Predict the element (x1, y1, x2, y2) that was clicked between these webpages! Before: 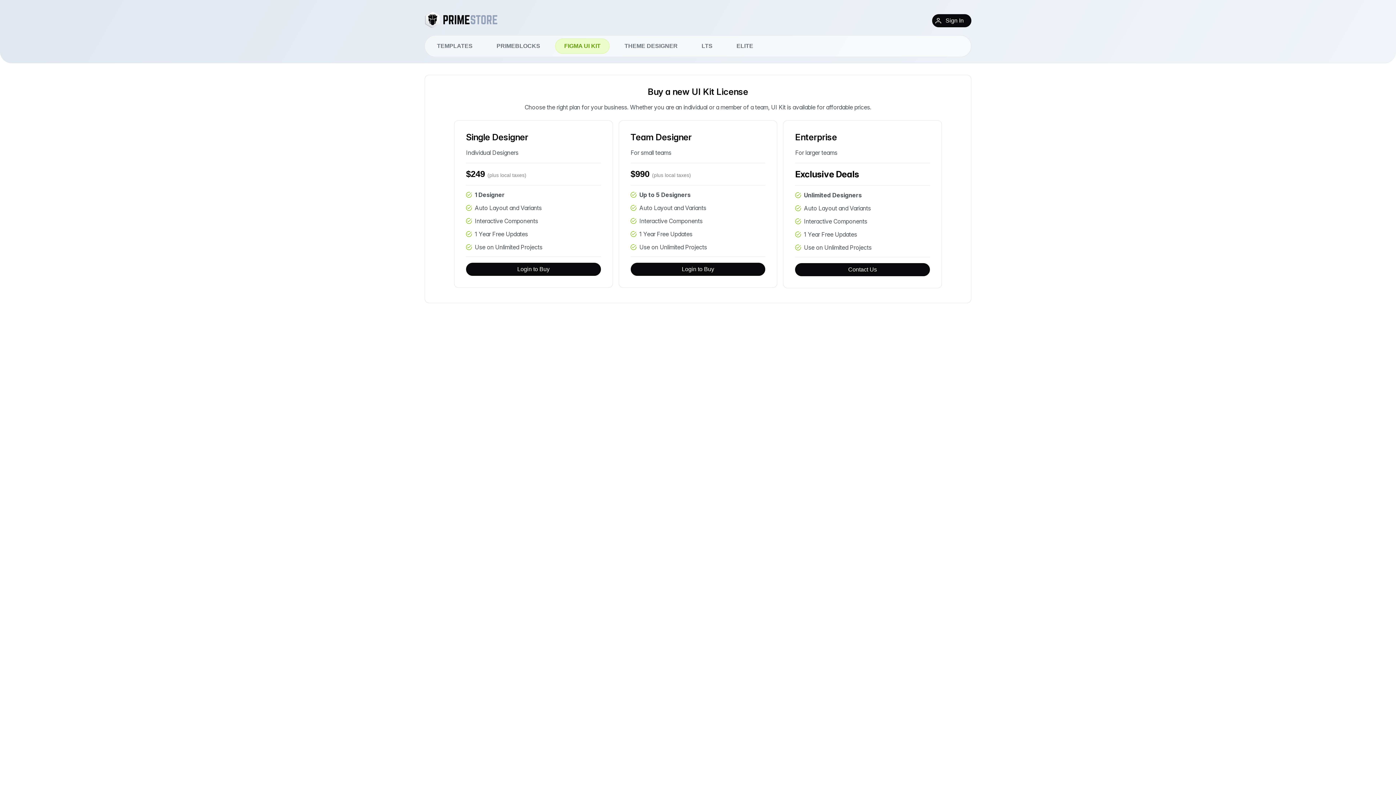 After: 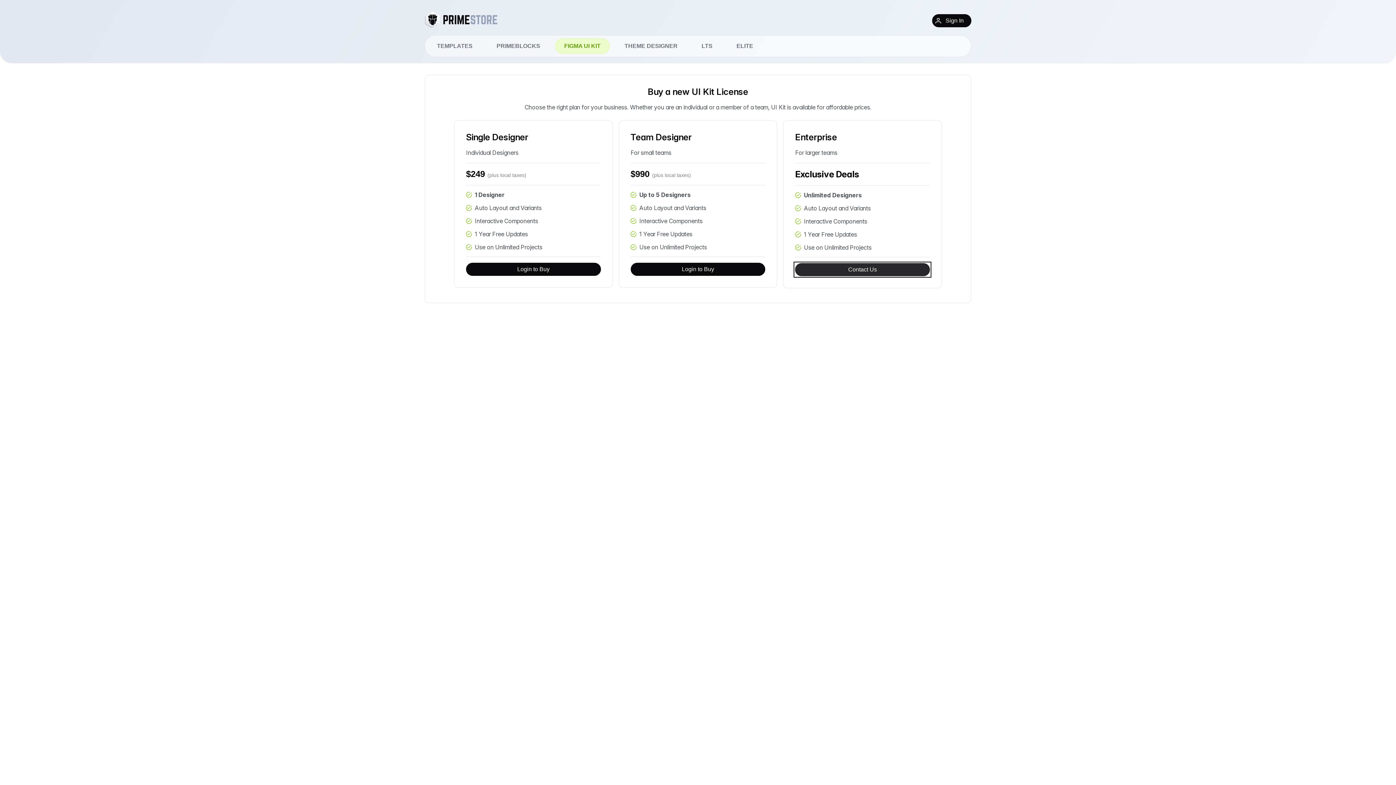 Action: label: Contact Us bbox: (795, 263, 930, 276)